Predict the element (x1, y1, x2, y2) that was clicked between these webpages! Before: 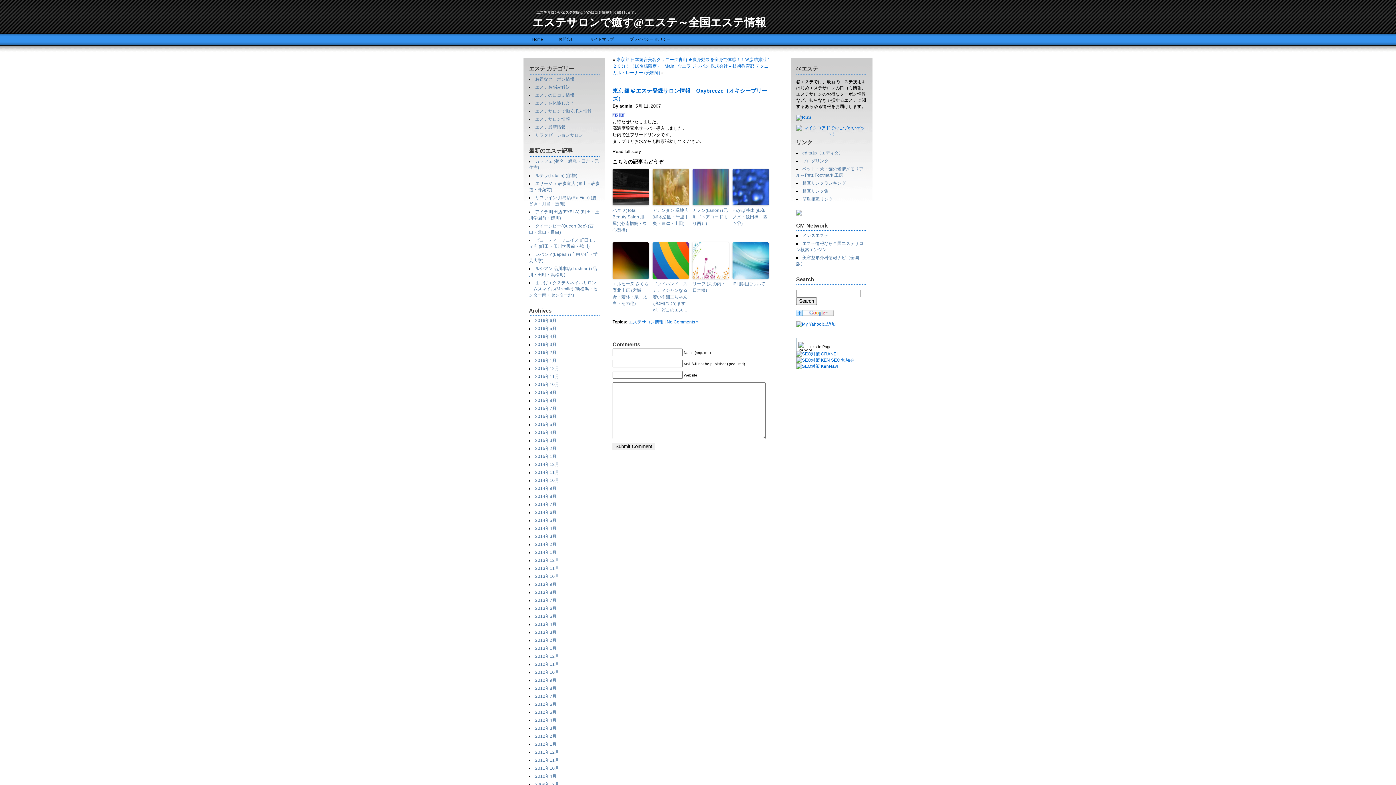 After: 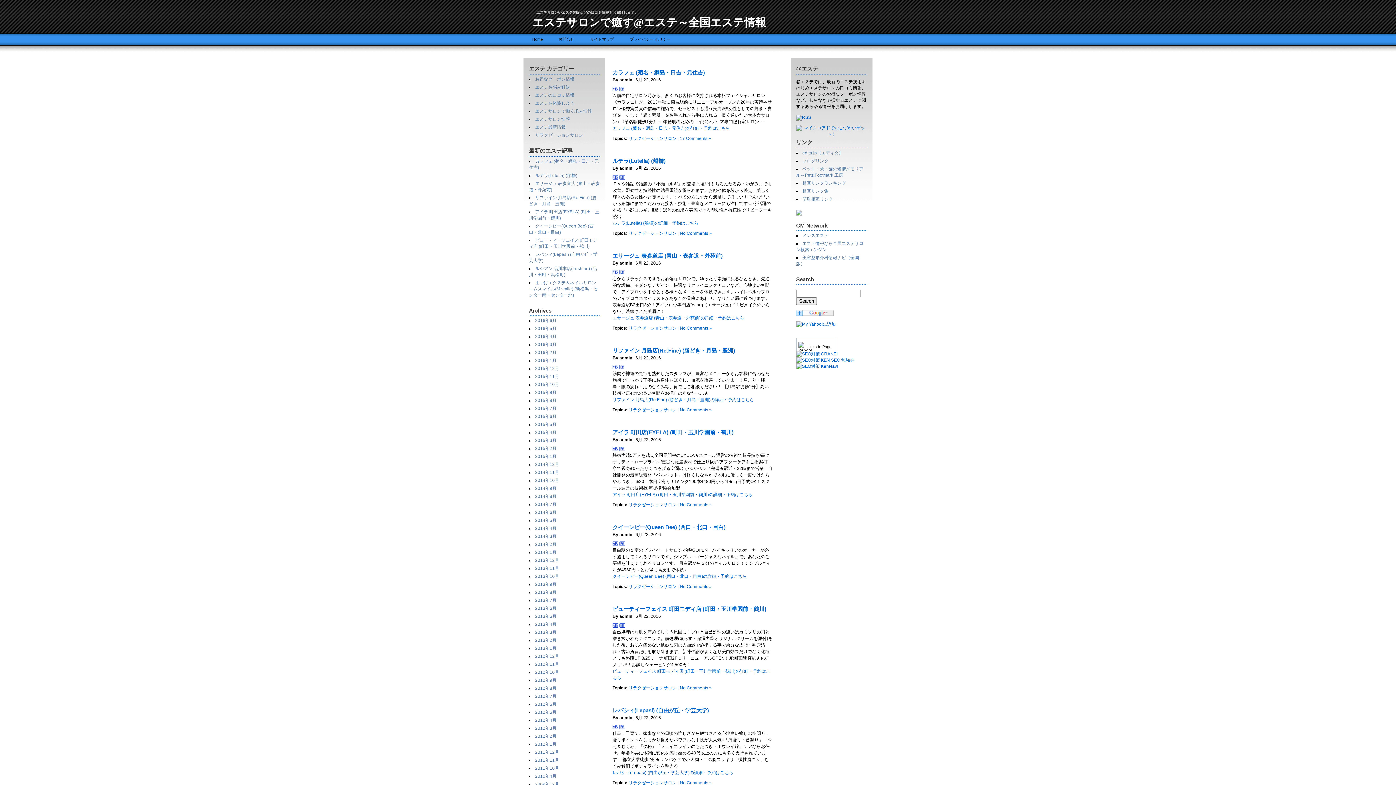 Action: bbox: (525, 34, 550, 45) label: Home